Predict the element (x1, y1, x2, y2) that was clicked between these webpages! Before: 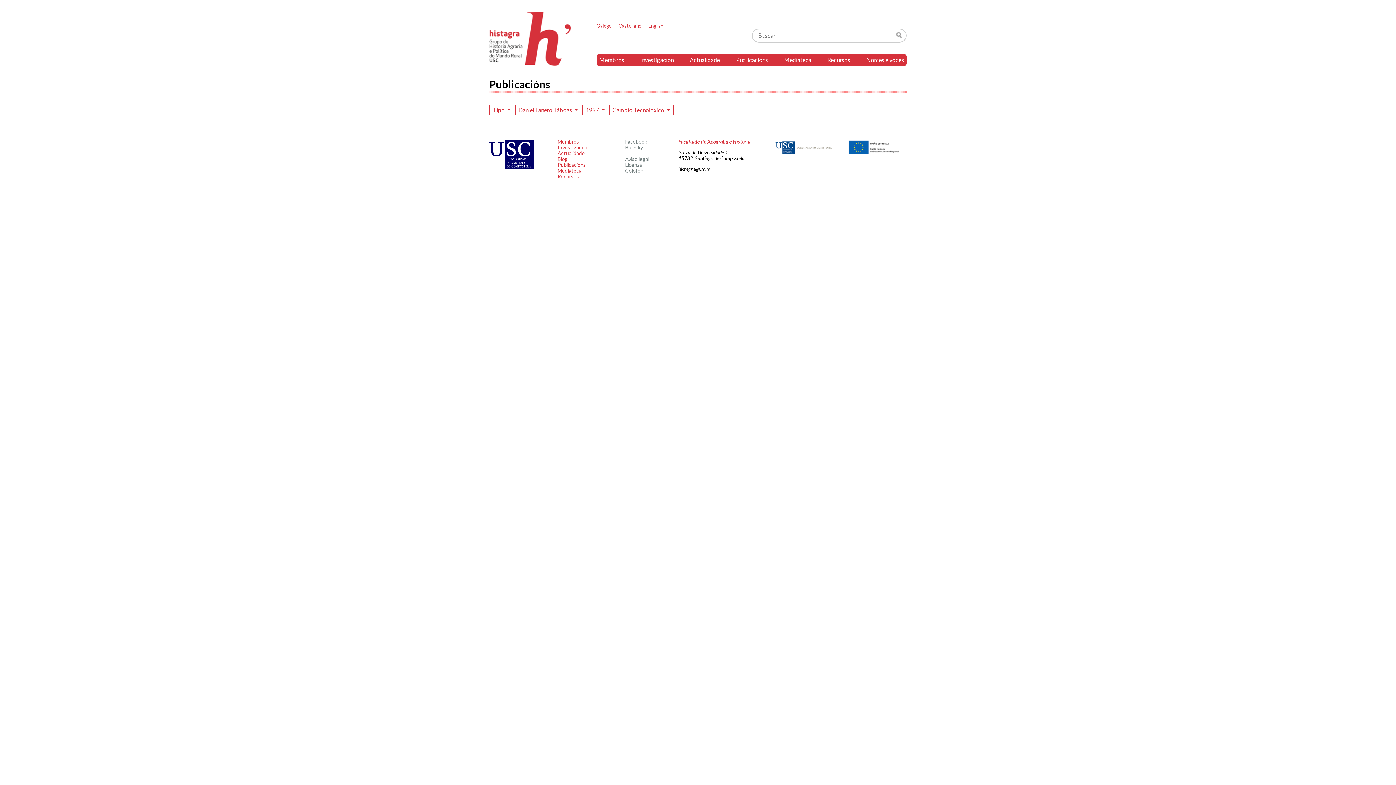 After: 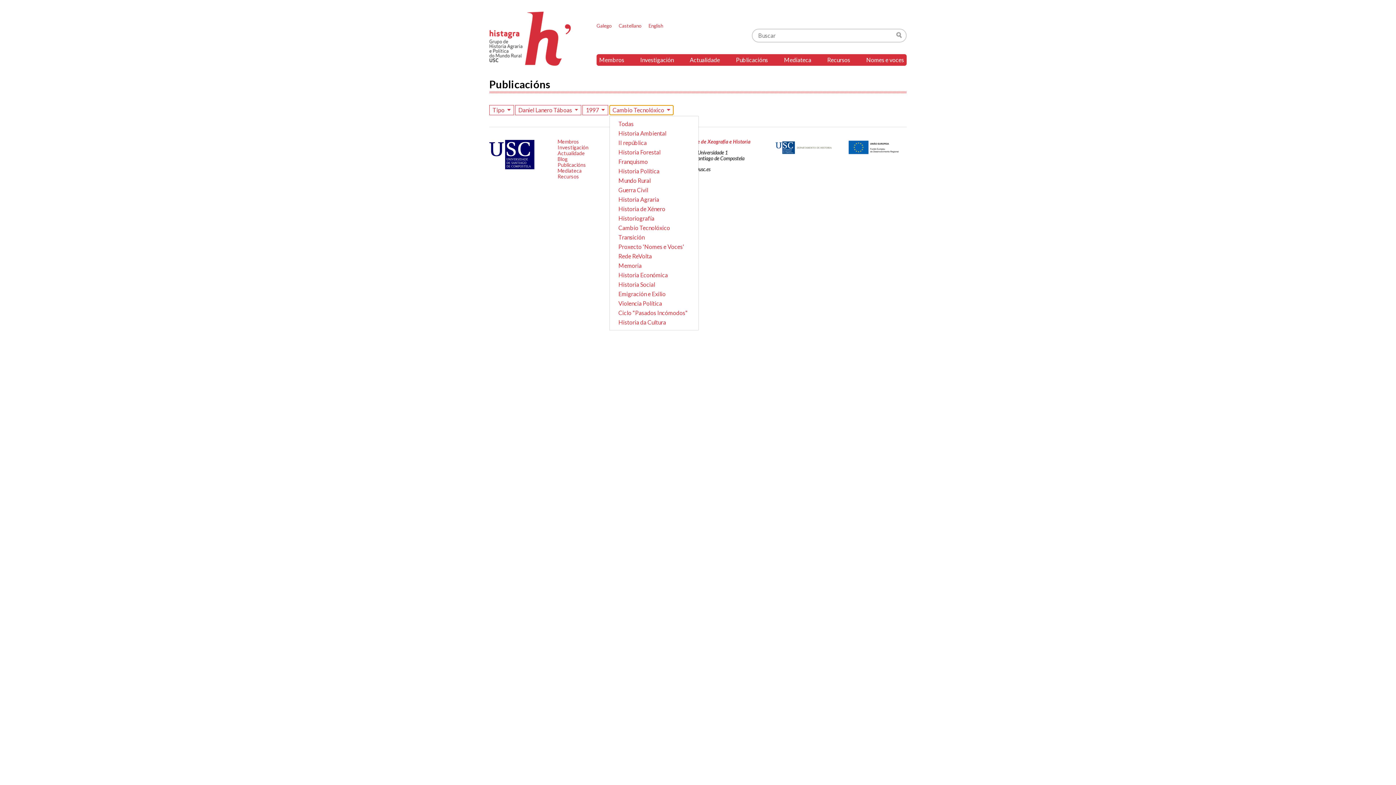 Action: bbox: (609, 105, 673, 115) label: Cambio Tecnolóxico 